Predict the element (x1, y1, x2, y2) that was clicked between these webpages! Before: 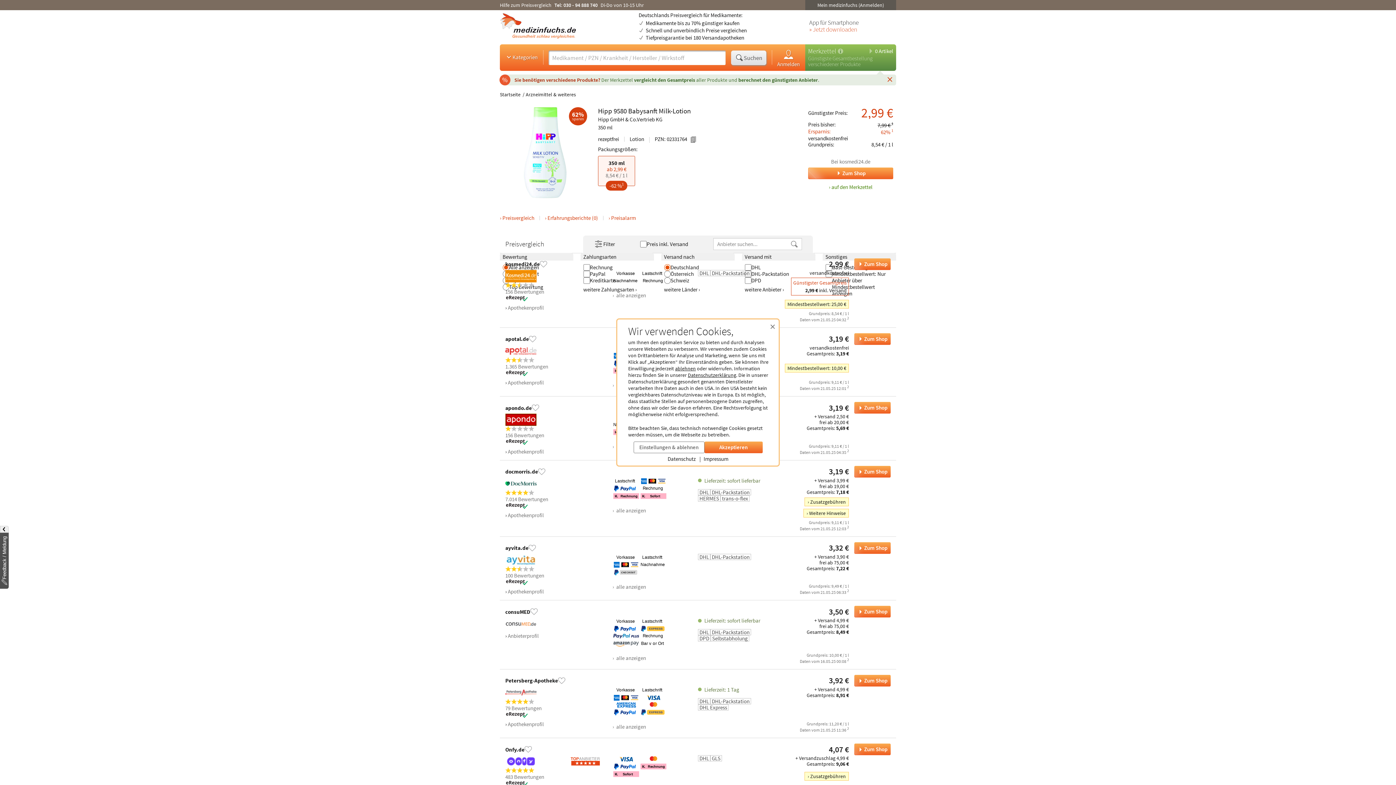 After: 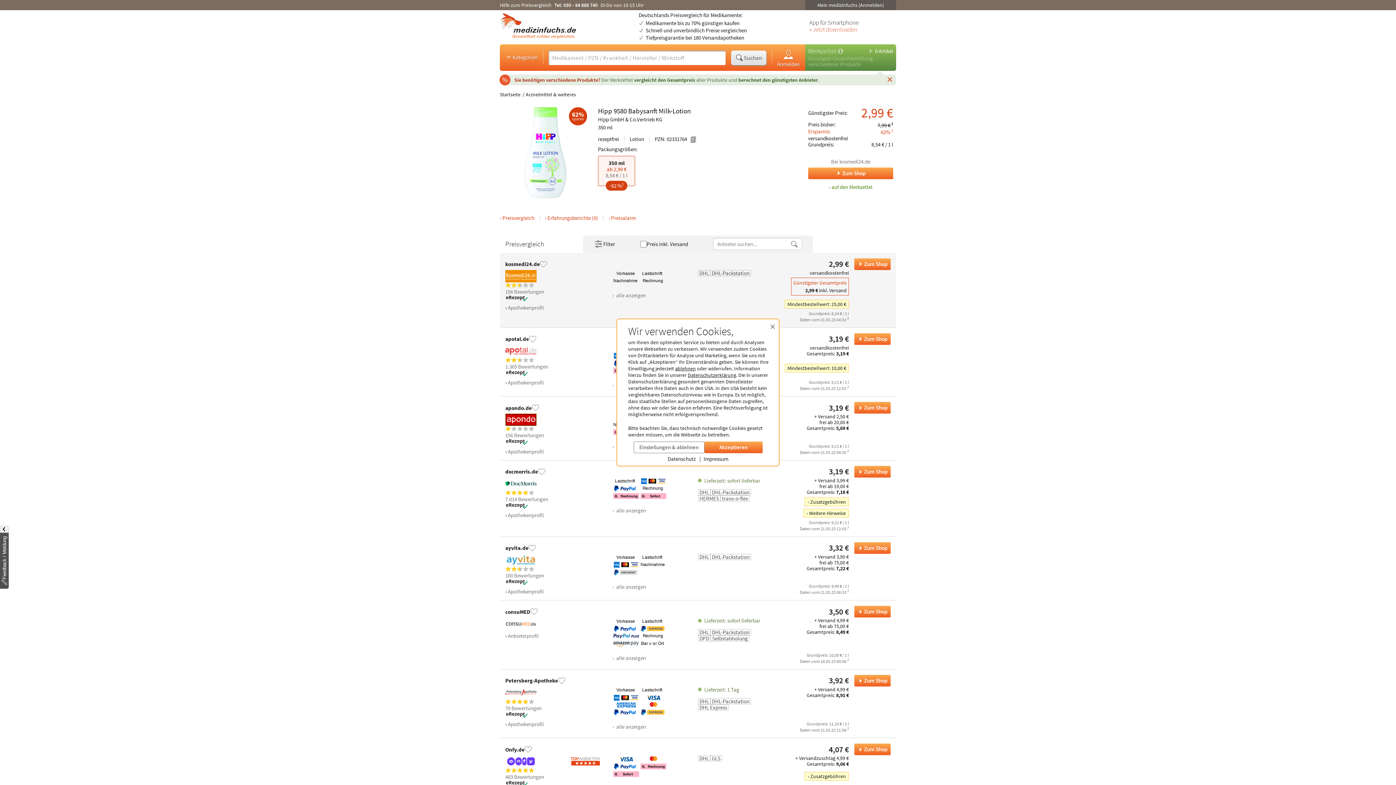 Action: bbox: (505, 270, 544, 282)